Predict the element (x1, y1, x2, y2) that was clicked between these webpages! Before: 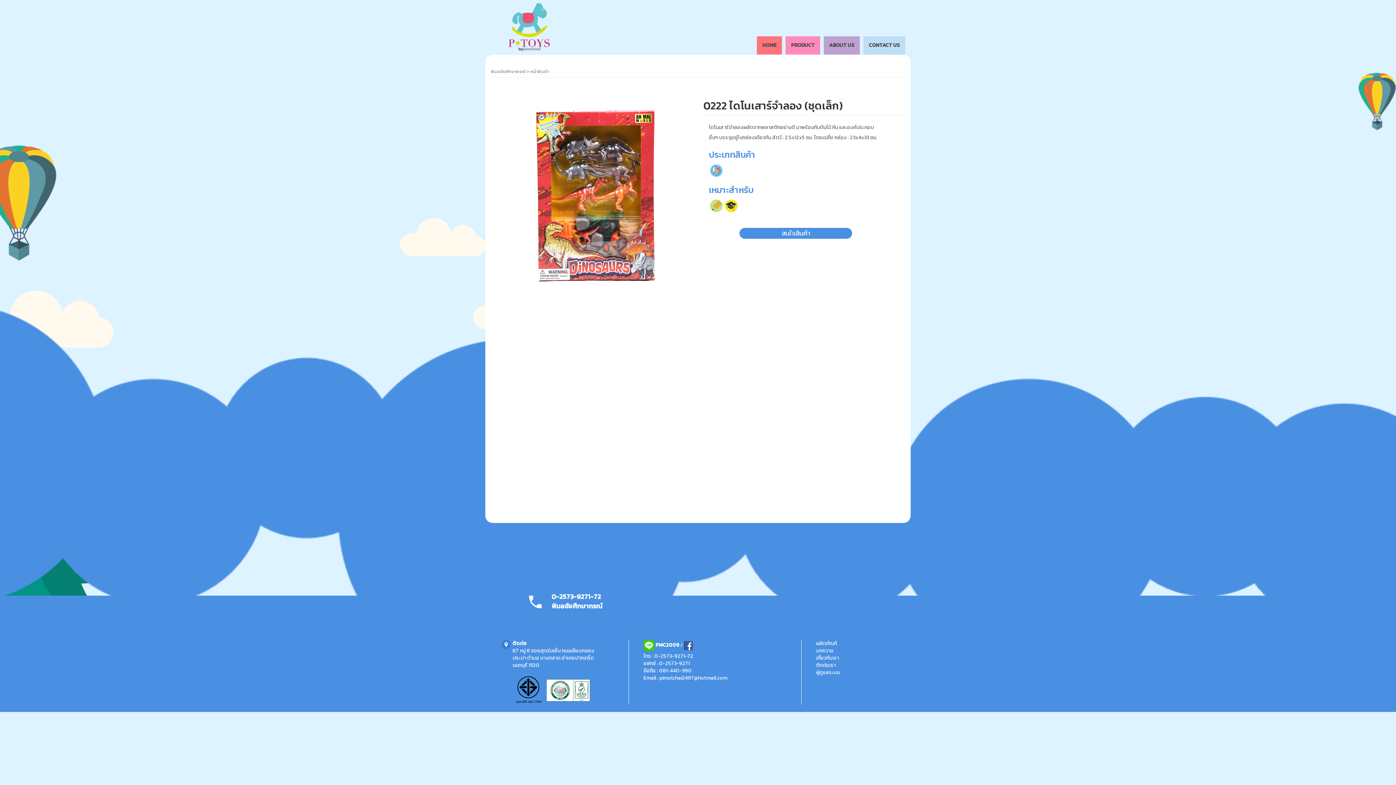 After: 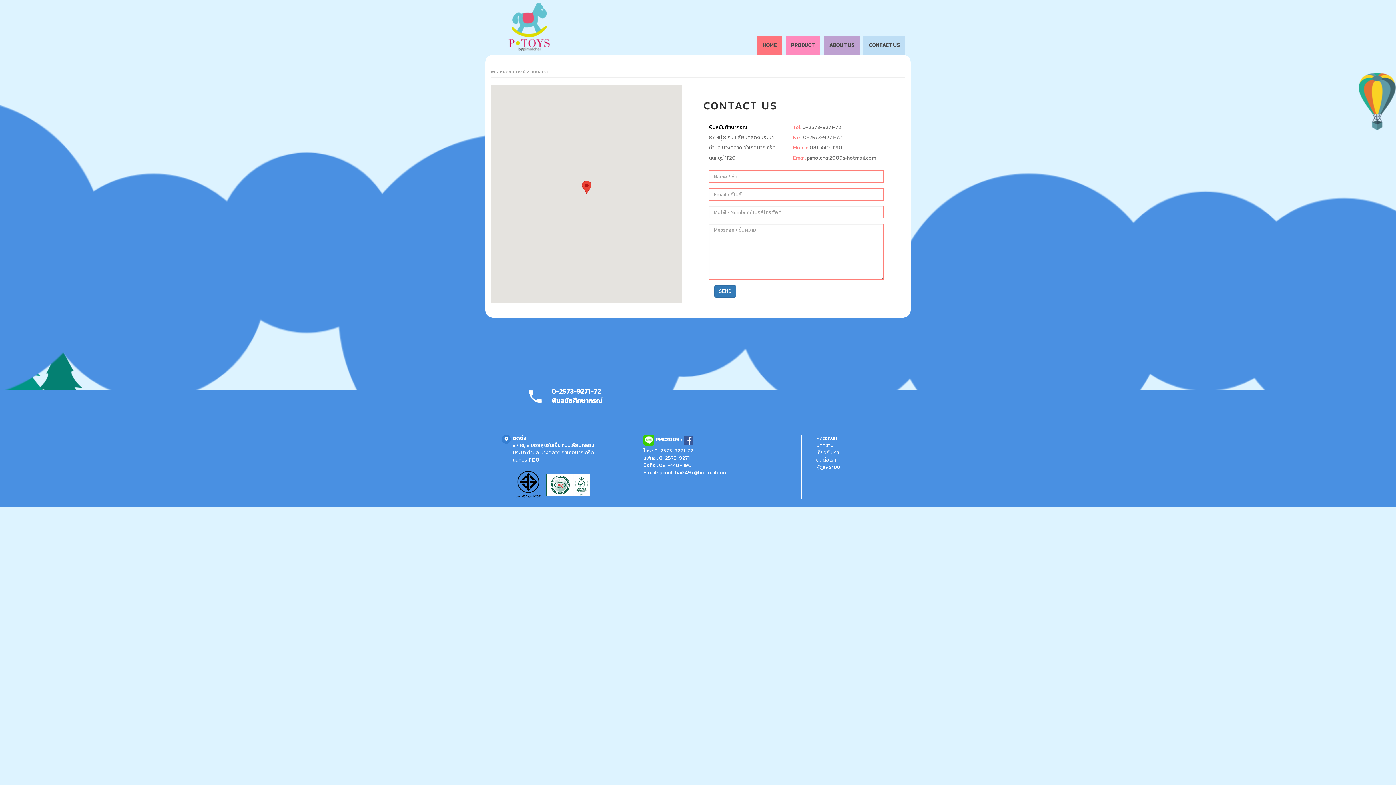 Action: label: CONTACT US bbox: (863, 36, 905, 54)